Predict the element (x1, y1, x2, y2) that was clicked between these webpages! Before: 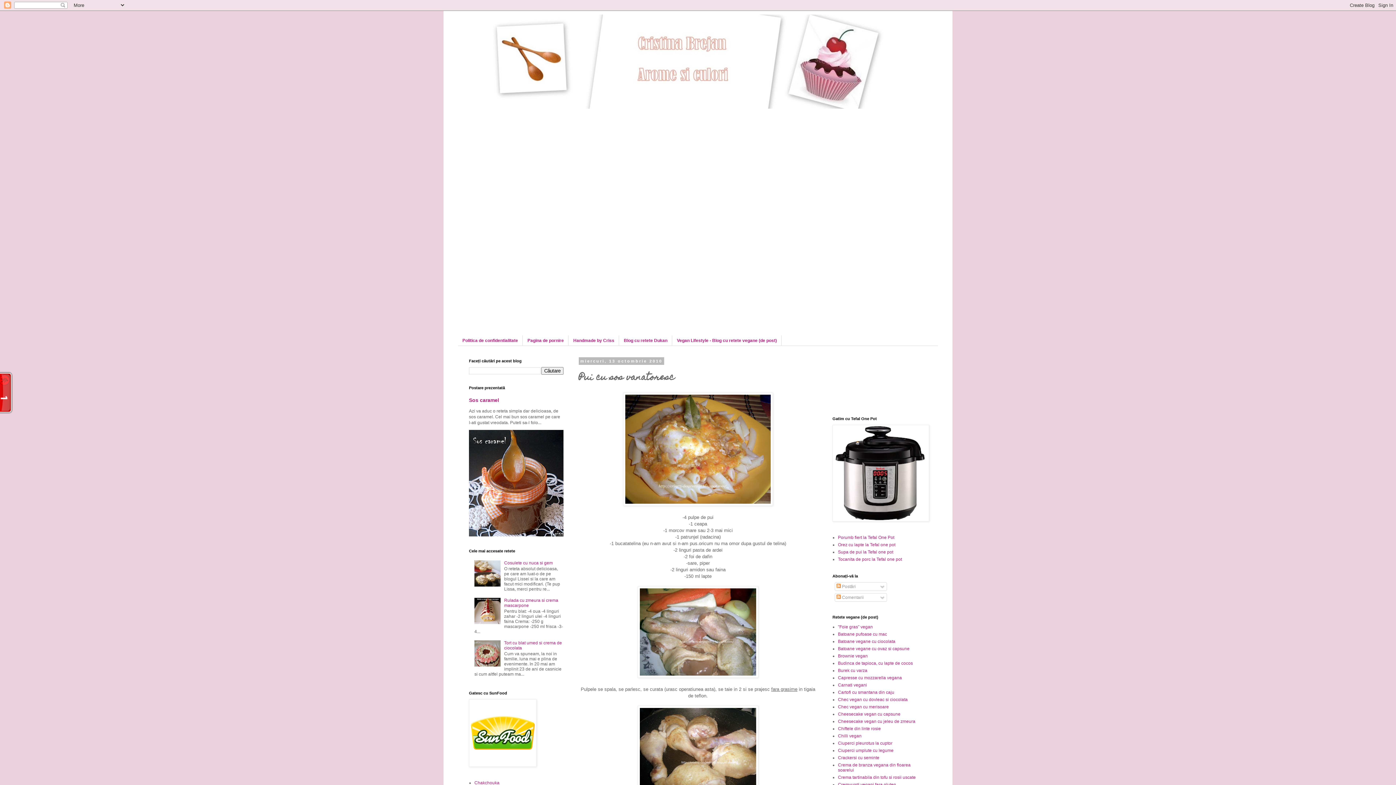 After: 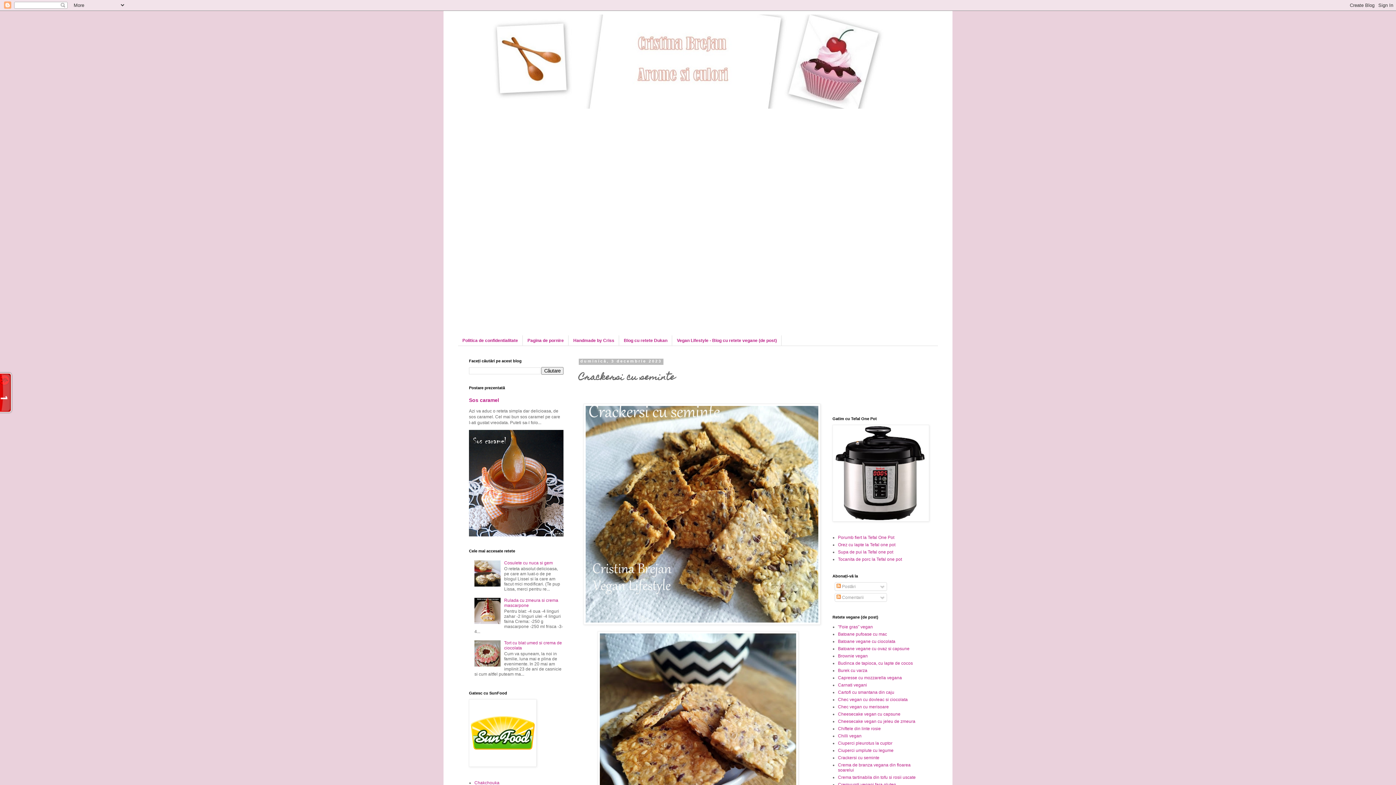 Action: bbox: (838, 755, 879, 760) label: Crackersi cu seminte